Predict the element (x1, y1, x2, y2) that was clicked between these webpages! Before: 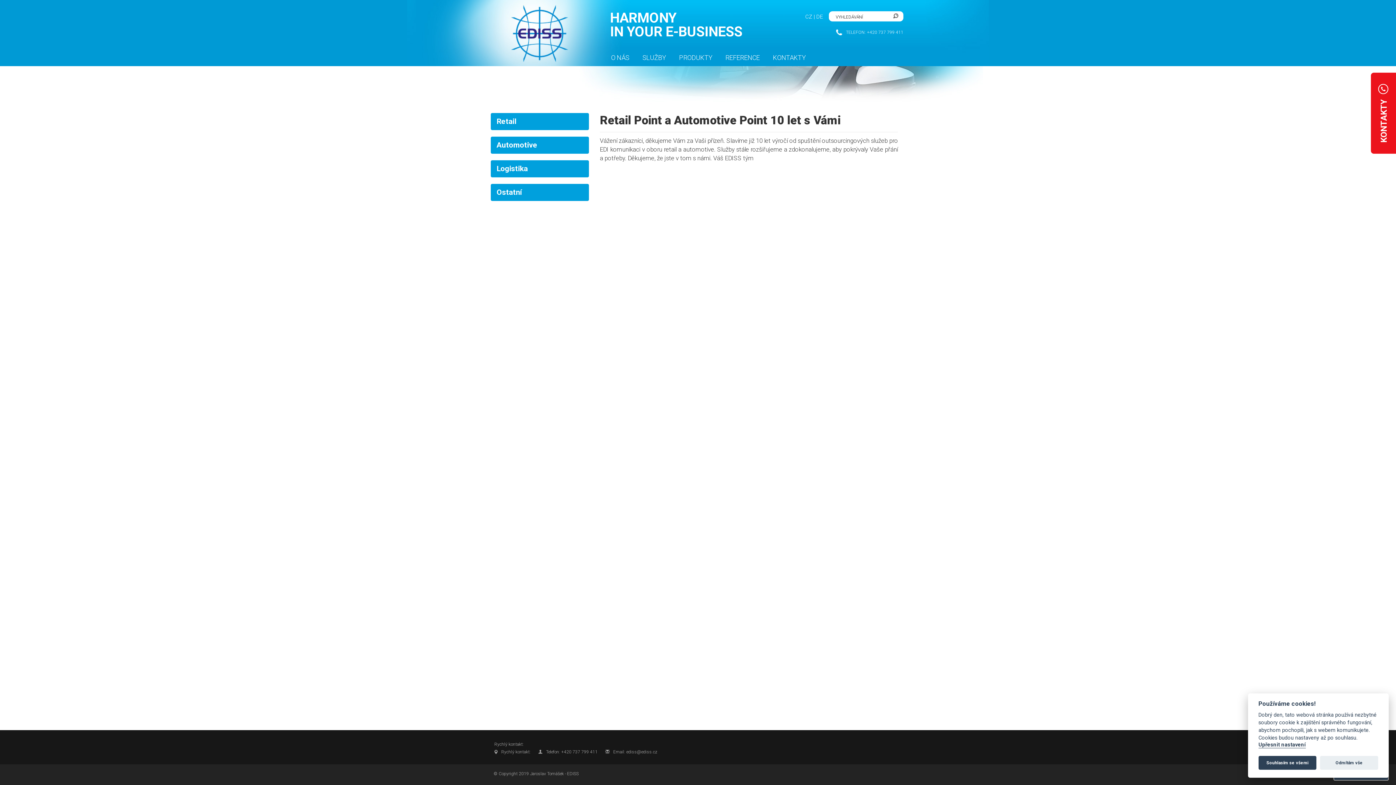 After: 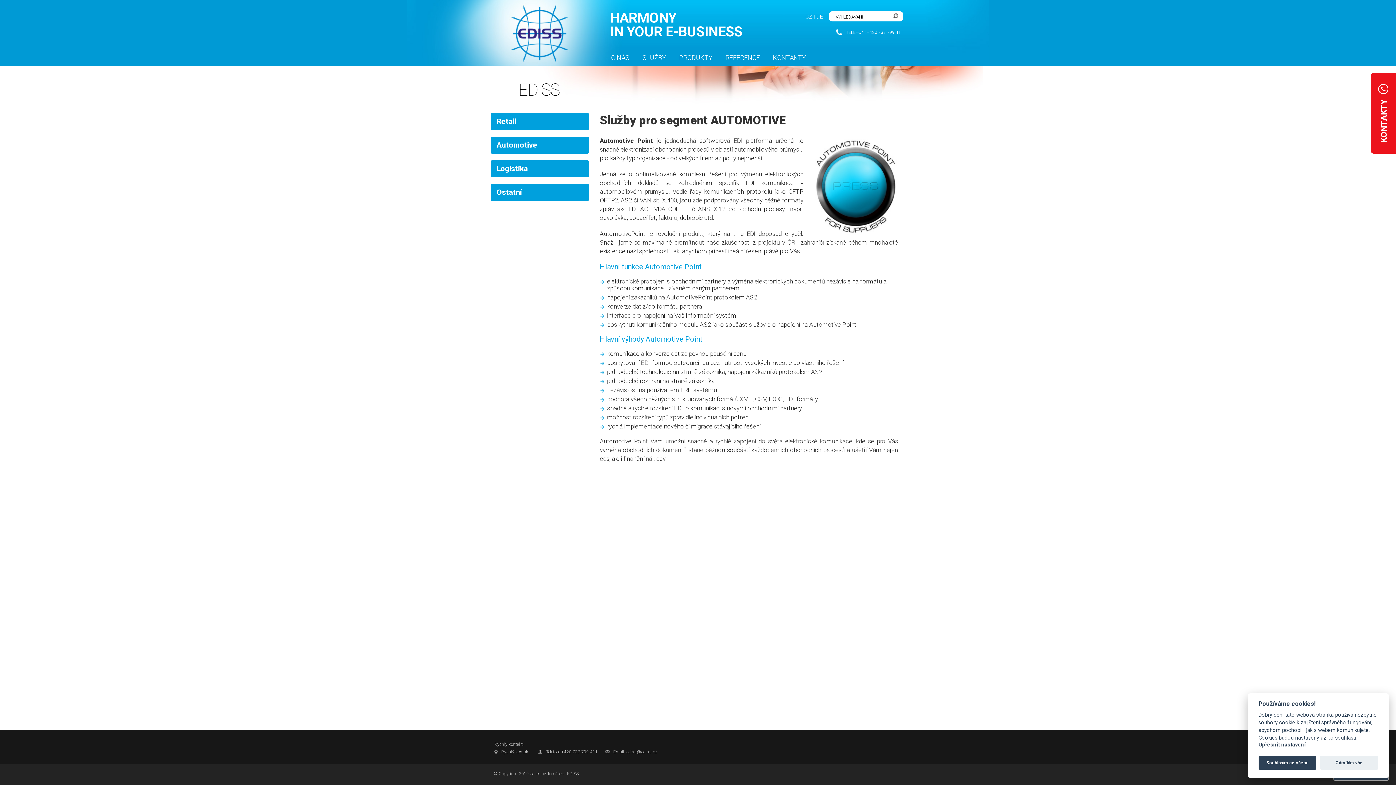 Action: label: Automotive bbox: (490, 139, 586, 153)